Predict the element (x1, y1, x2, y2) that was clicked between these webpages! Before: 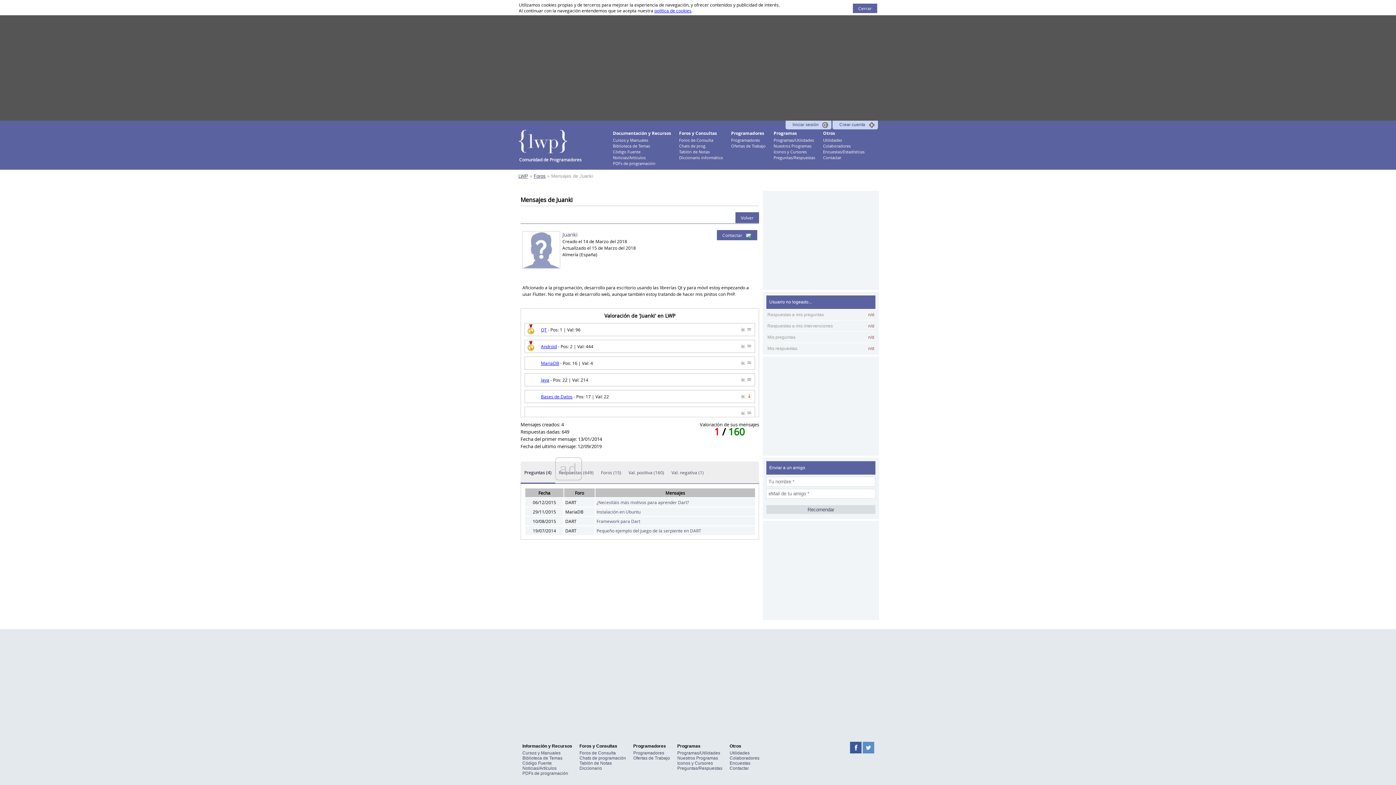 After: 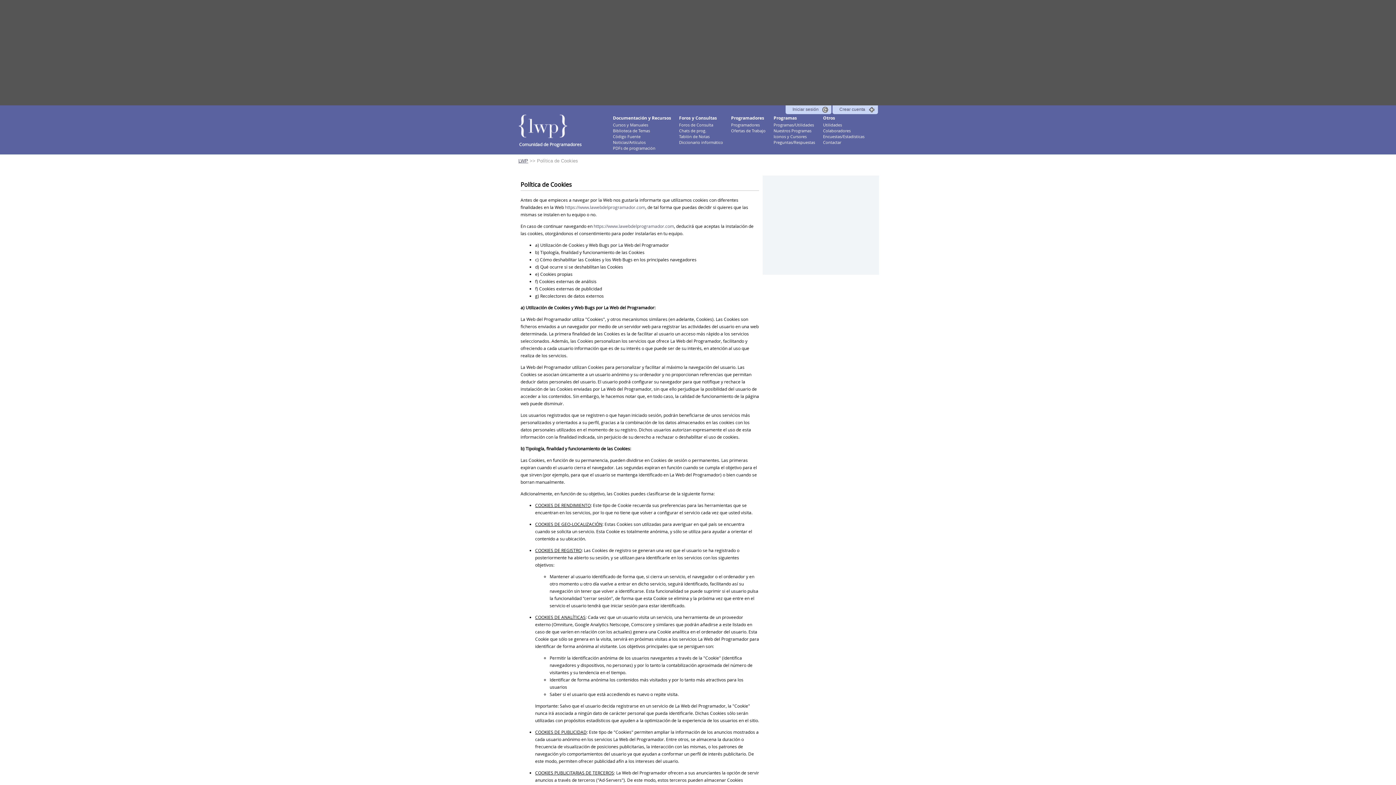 Action: bbox: (654, 7, 691, 13) label: política de cookies